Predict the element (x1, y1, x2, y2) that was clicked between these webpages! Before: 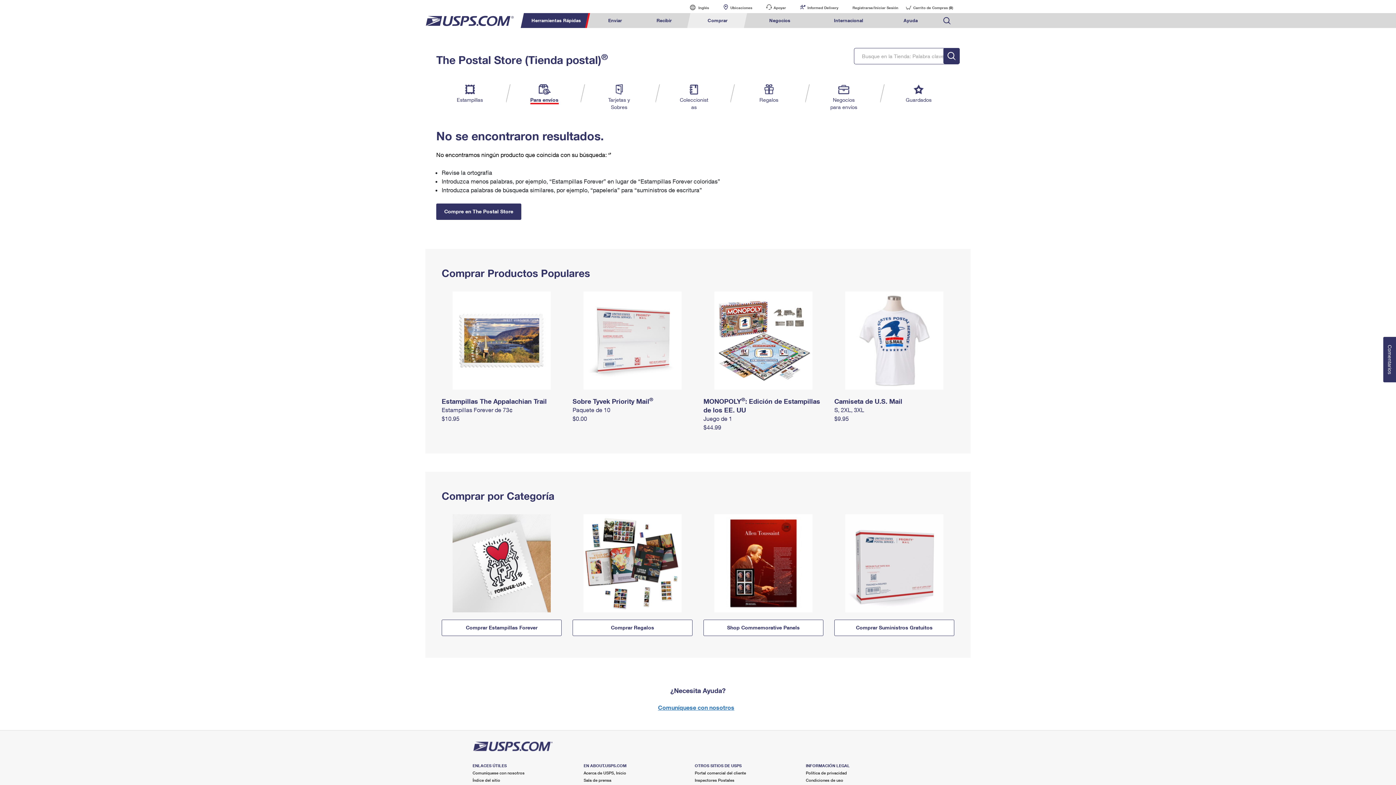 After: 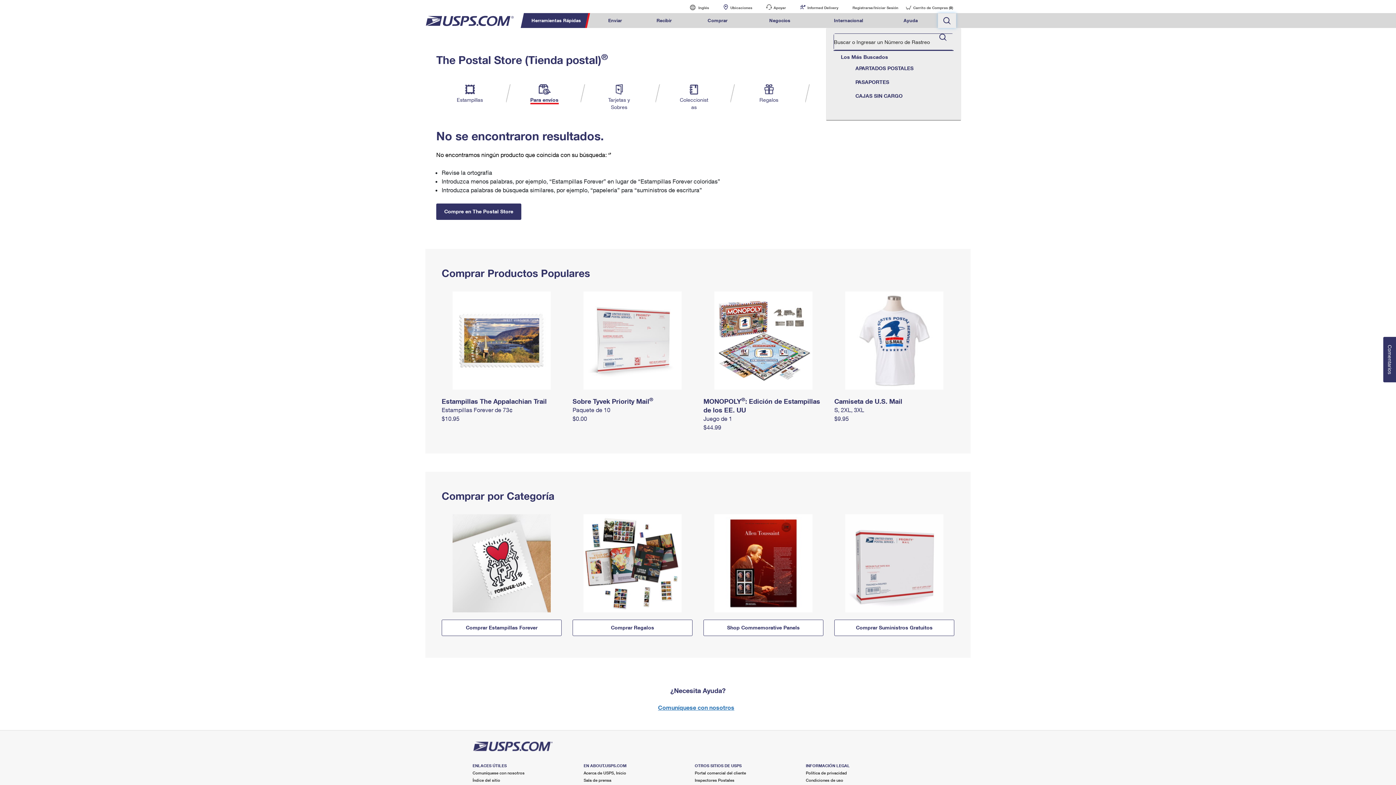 Action: bbox: (938, 13, 956, 28) label: Buscar en USPS.com